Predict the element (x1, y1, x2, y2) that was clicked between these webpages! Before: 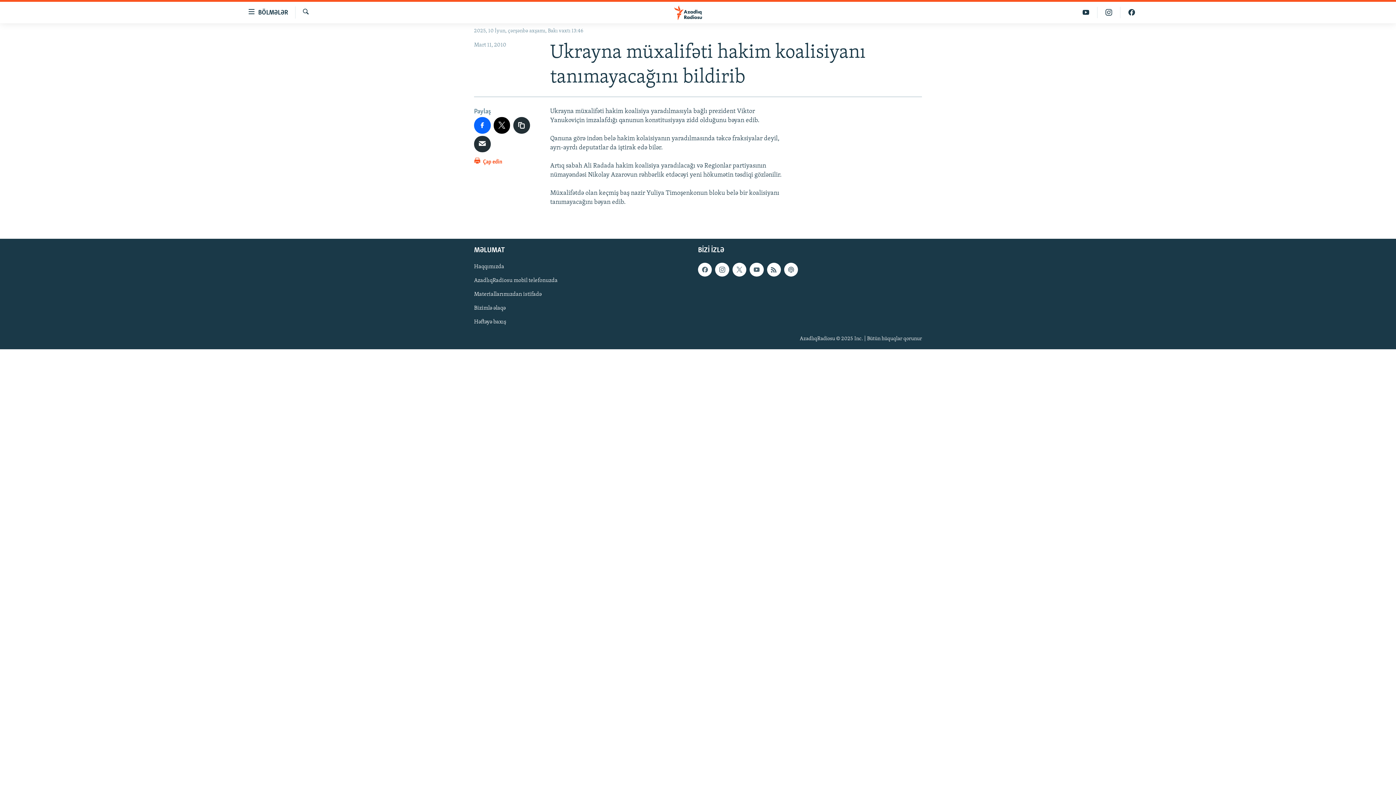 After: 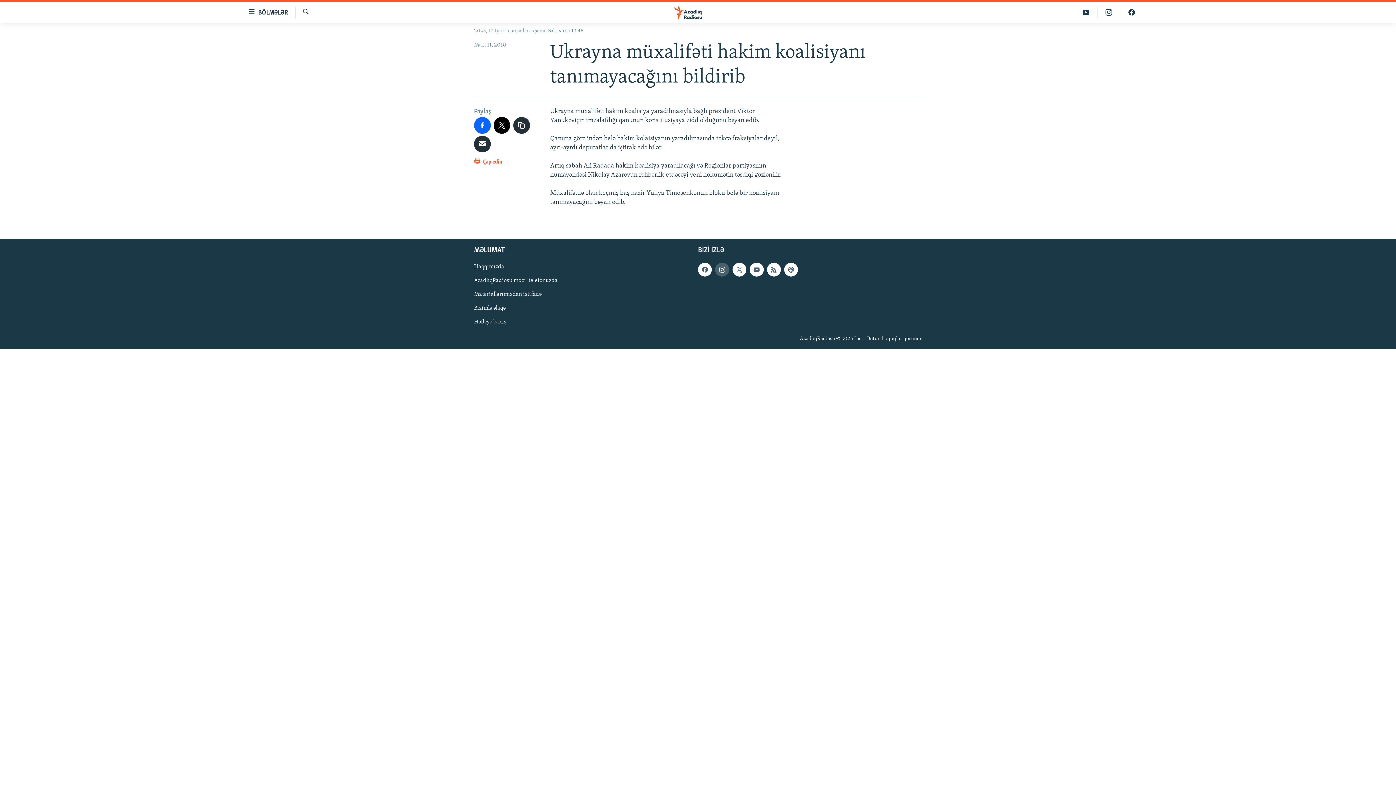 Action: bbox: (715, 262, 729, 276)